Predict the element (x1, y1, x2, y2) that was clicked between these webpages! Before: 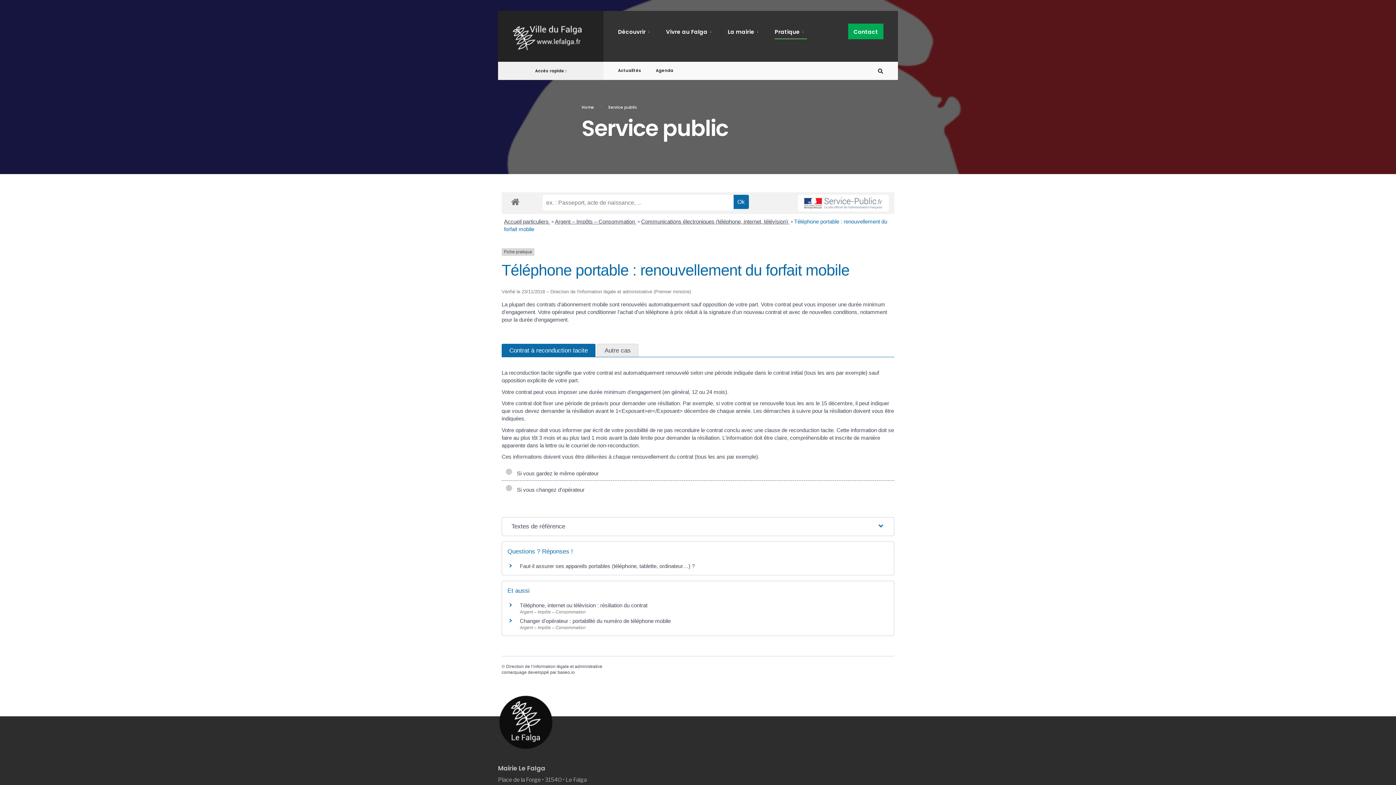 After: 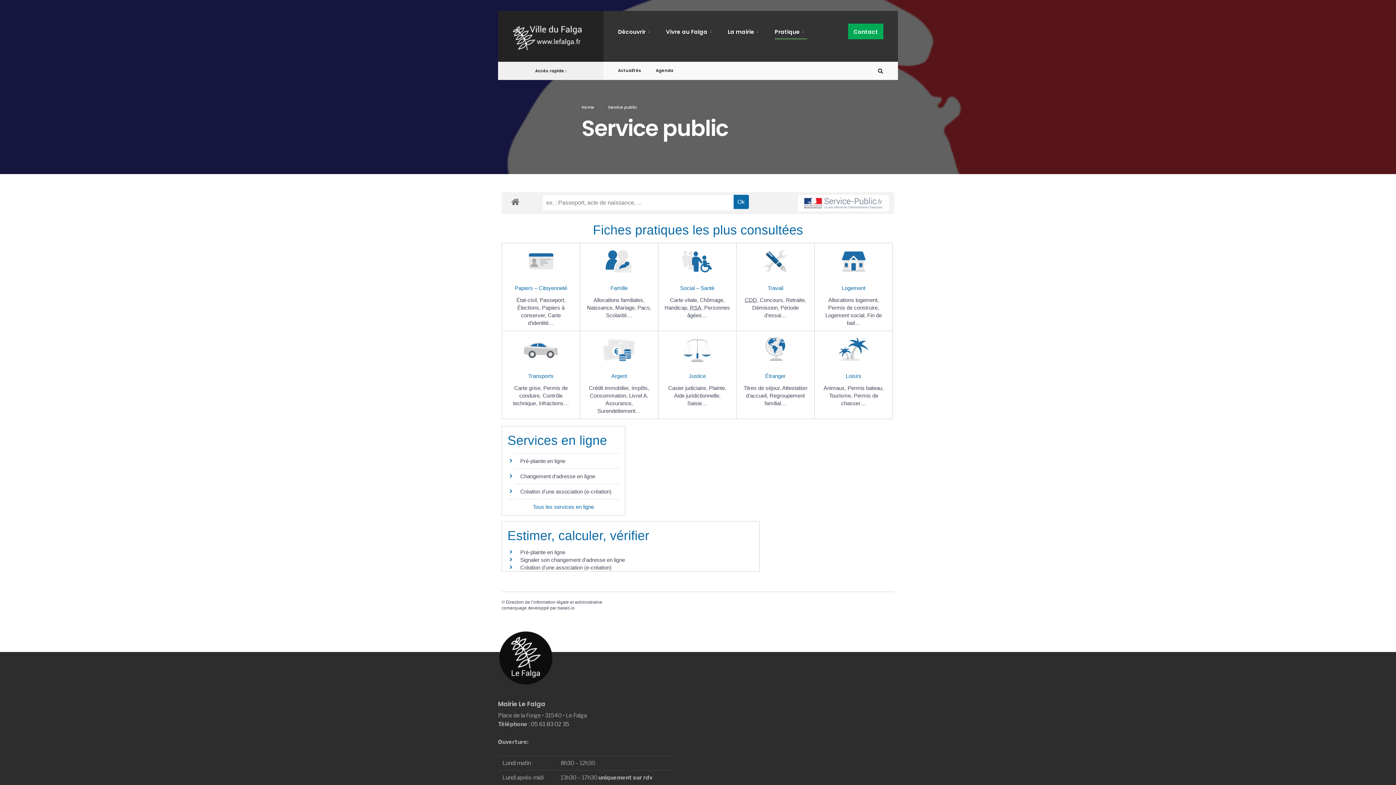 Action: bbox: (507, 194, 523, 208)